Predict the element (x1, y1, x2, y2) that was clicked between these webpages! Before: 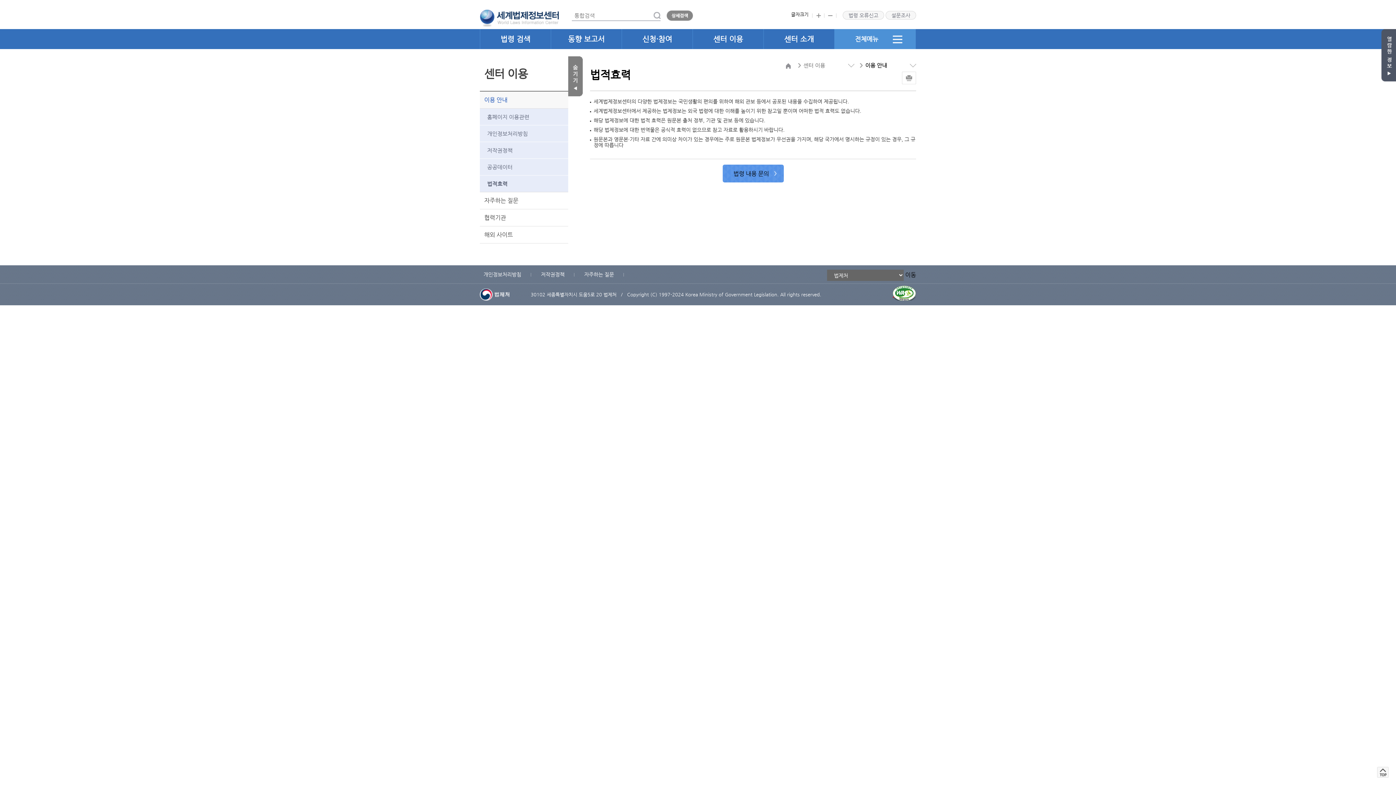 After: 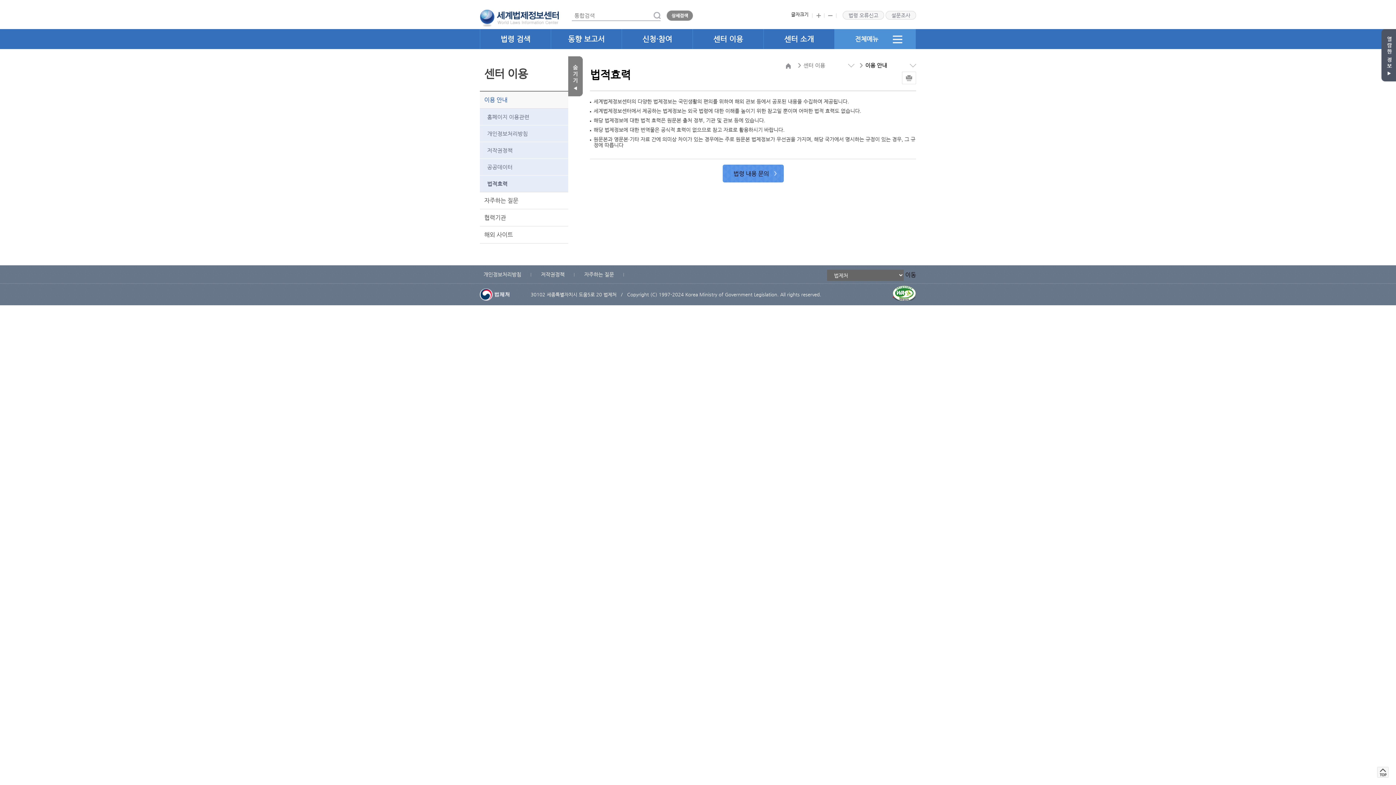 Action: label: 자주하는 질문 bbox: (580, 269, 617, 279)